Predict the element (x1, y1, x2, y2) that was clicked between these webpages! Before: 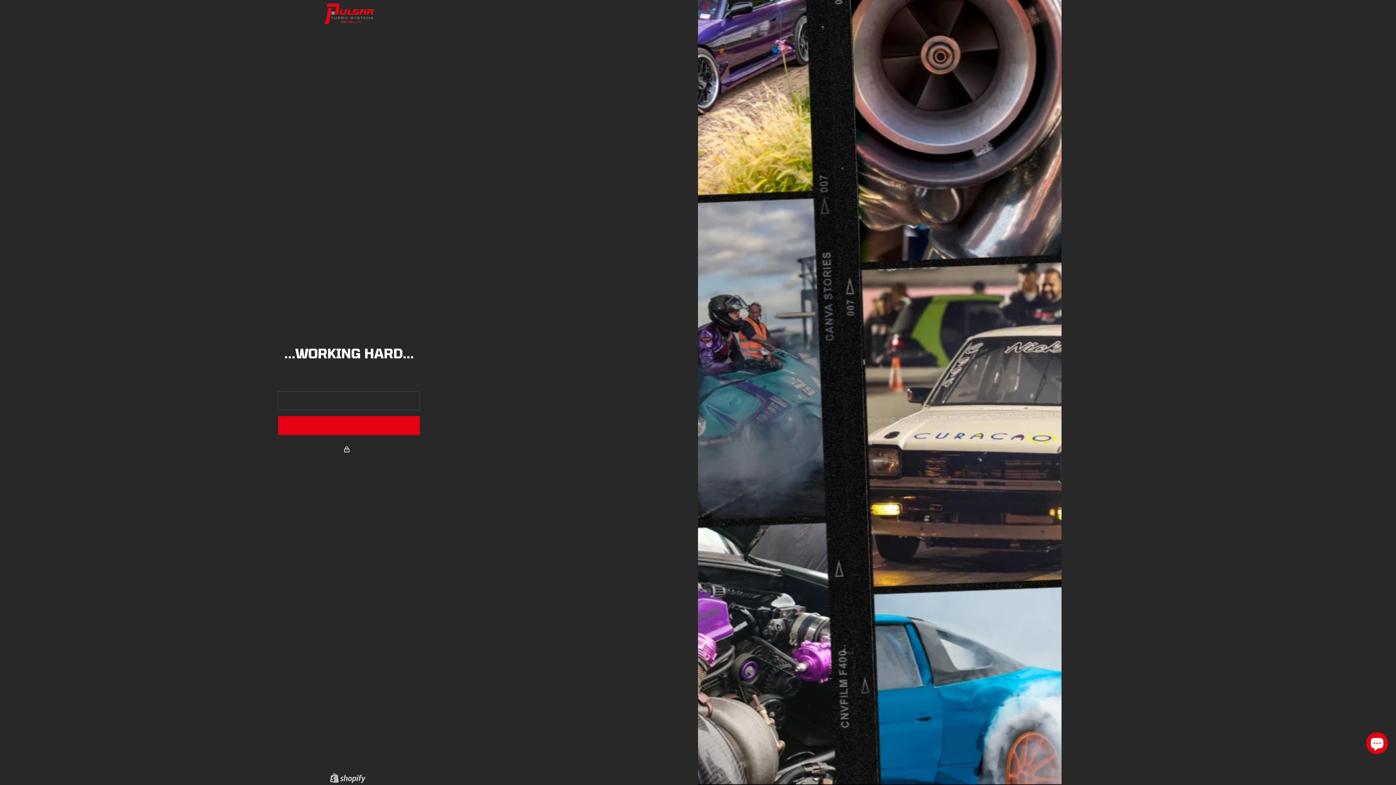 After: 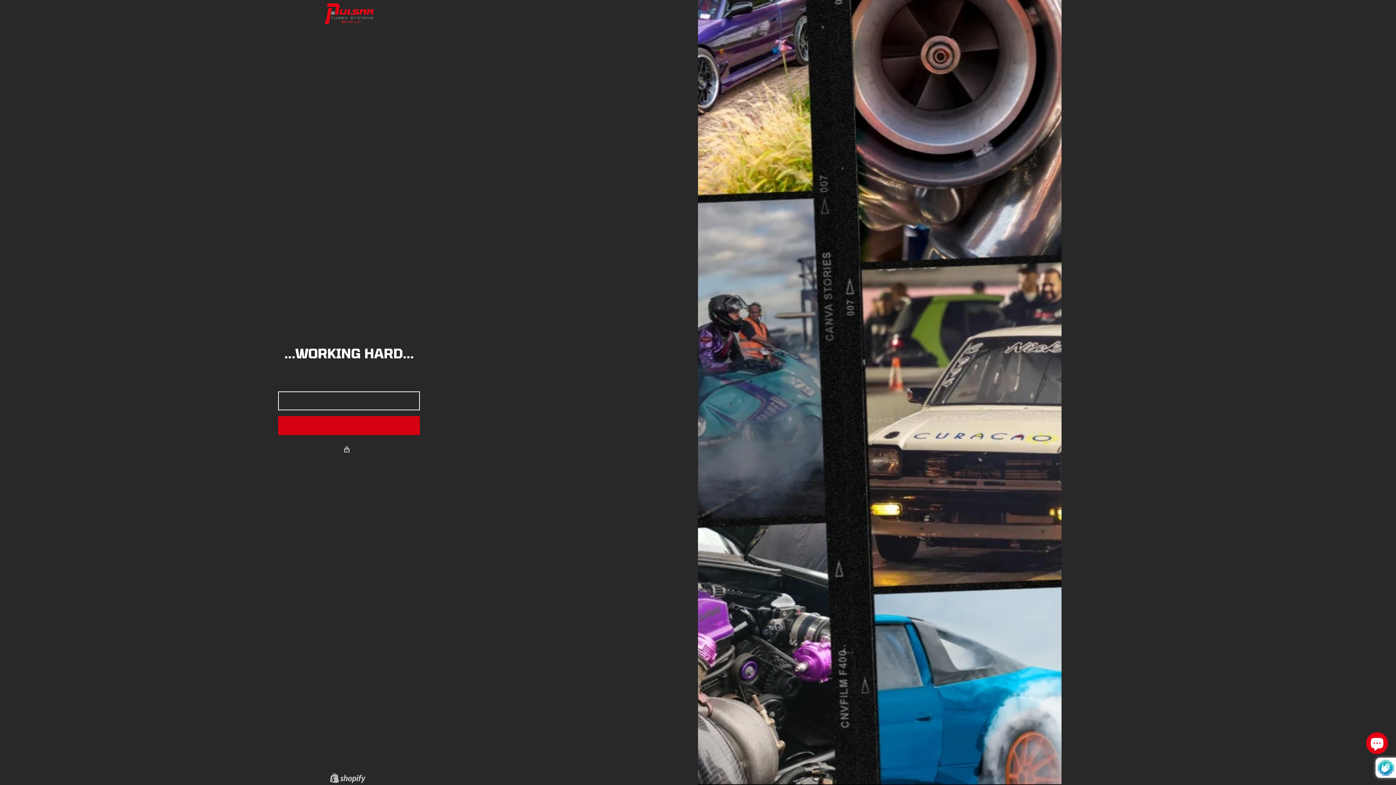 Action: label: NOTIFY ME bbox: (278, 416, 420, 435)